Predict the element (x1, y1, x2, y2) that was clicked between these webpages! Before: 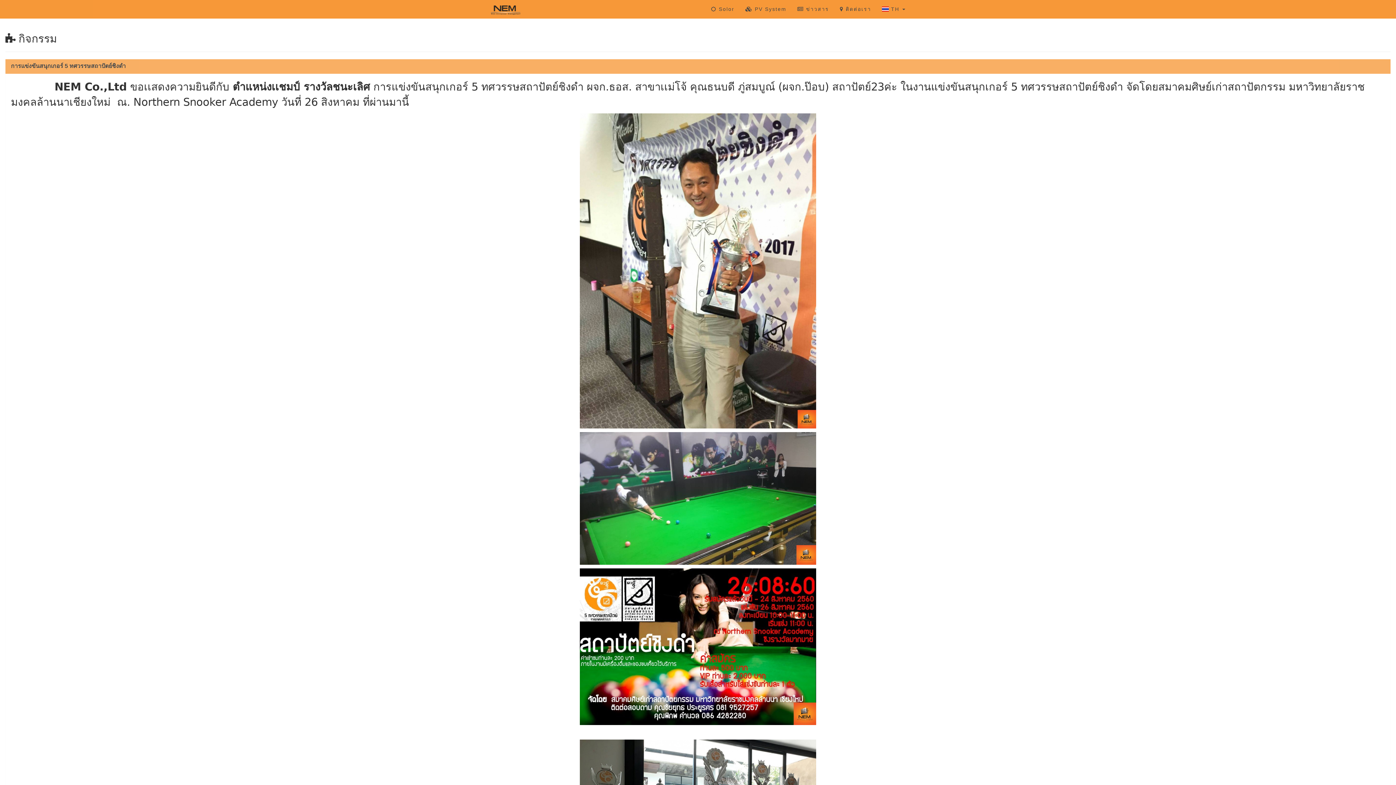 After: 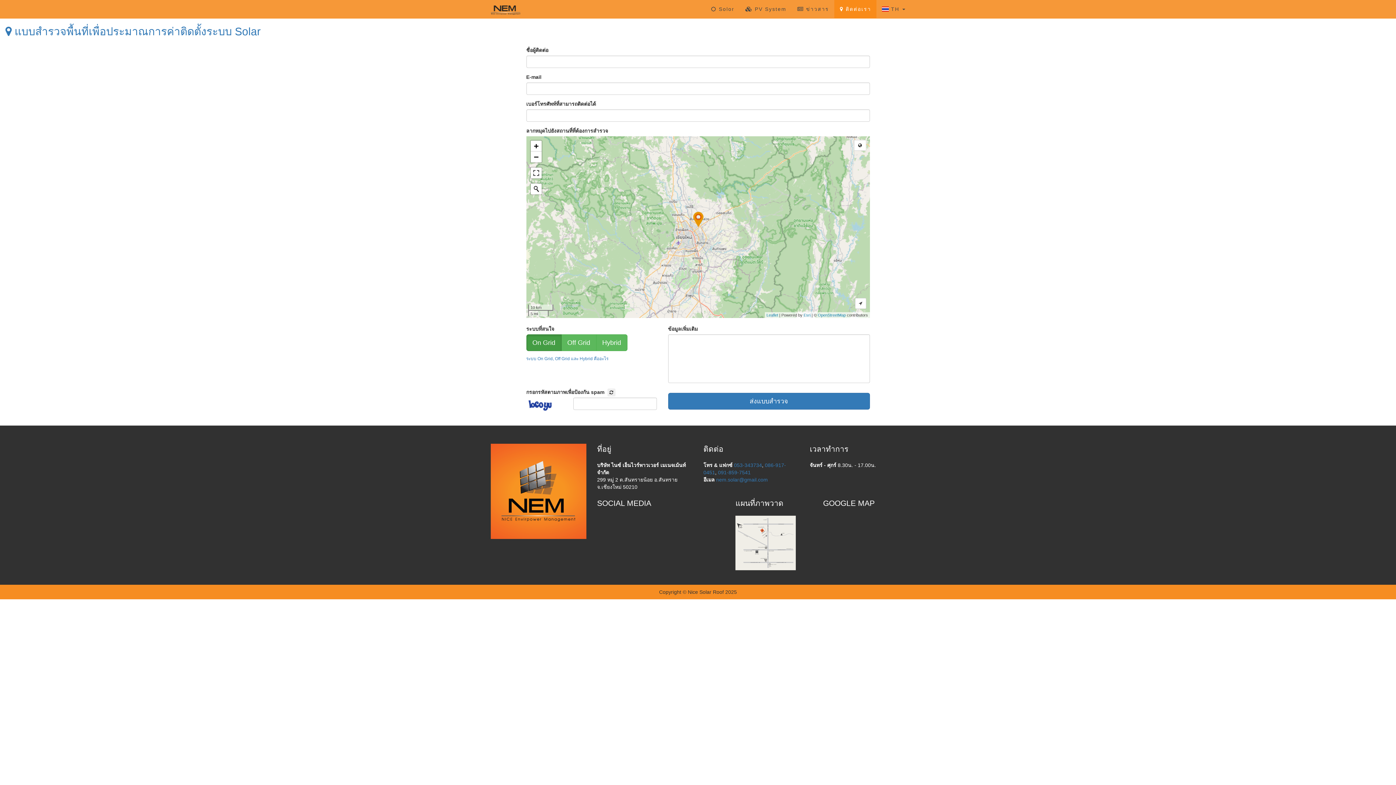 Action: label:  ติดต่อเรา bbox: (834, 0, 876, 18)